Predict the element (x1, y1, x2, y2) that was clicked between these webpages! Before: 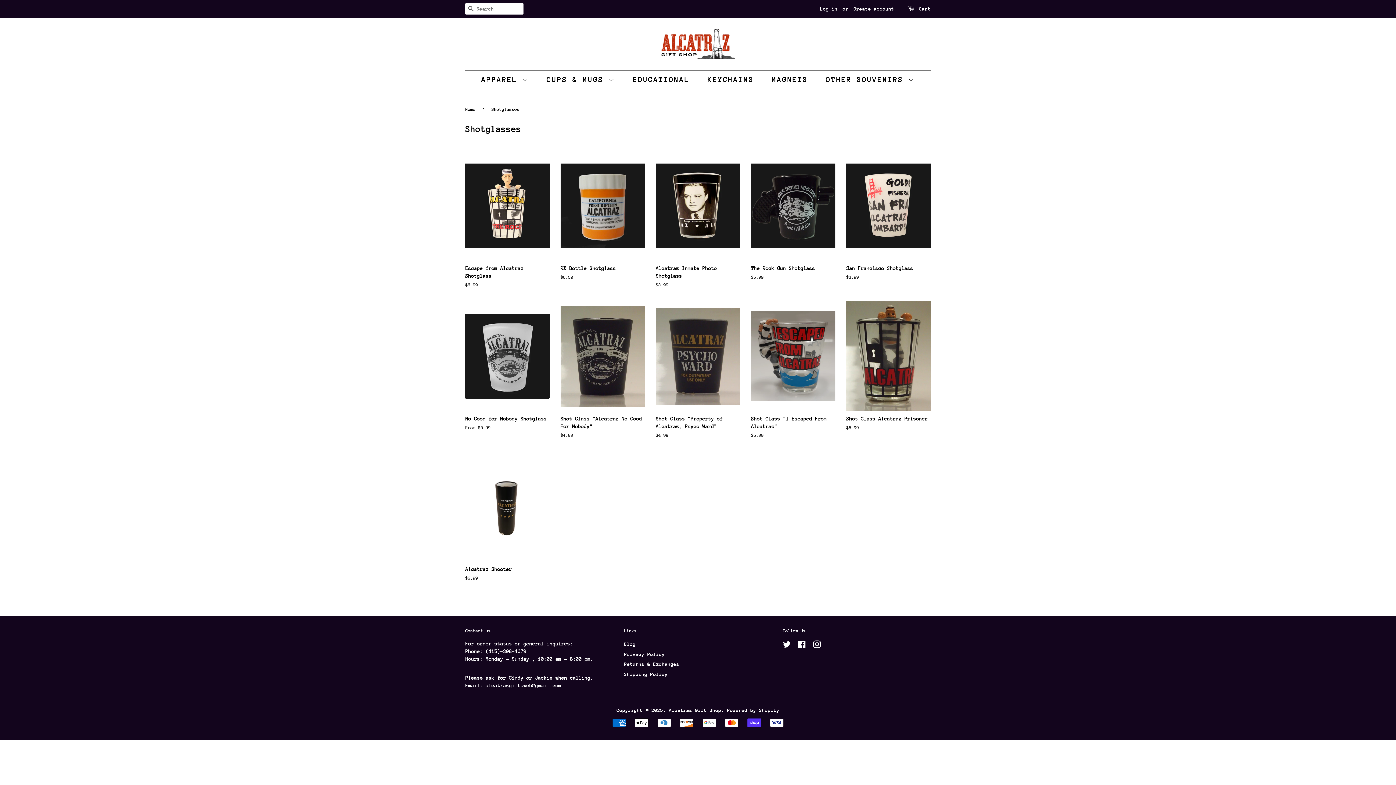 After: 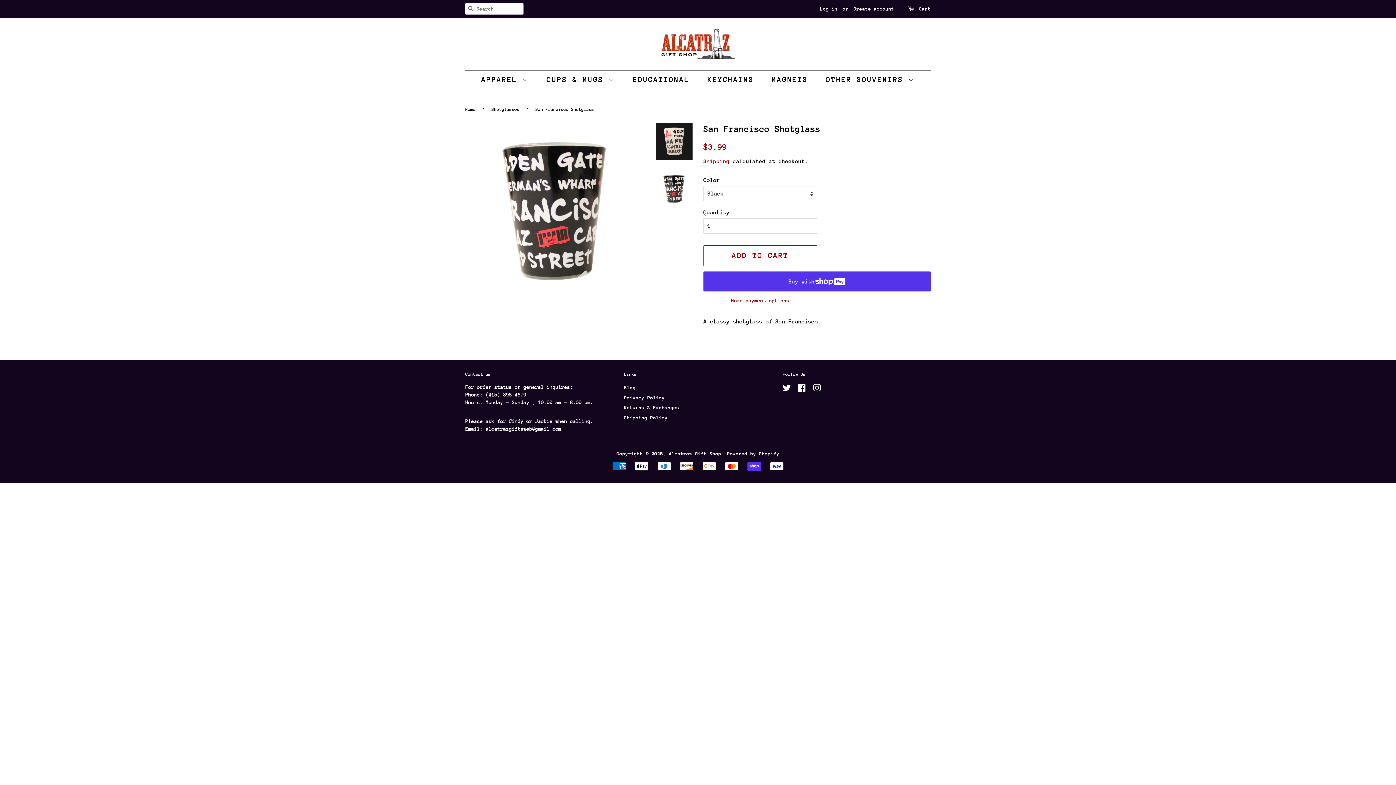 Action: bbox: (846, 150, 930, 293) label: San Francisco Shotglass

Regular price
$3.99